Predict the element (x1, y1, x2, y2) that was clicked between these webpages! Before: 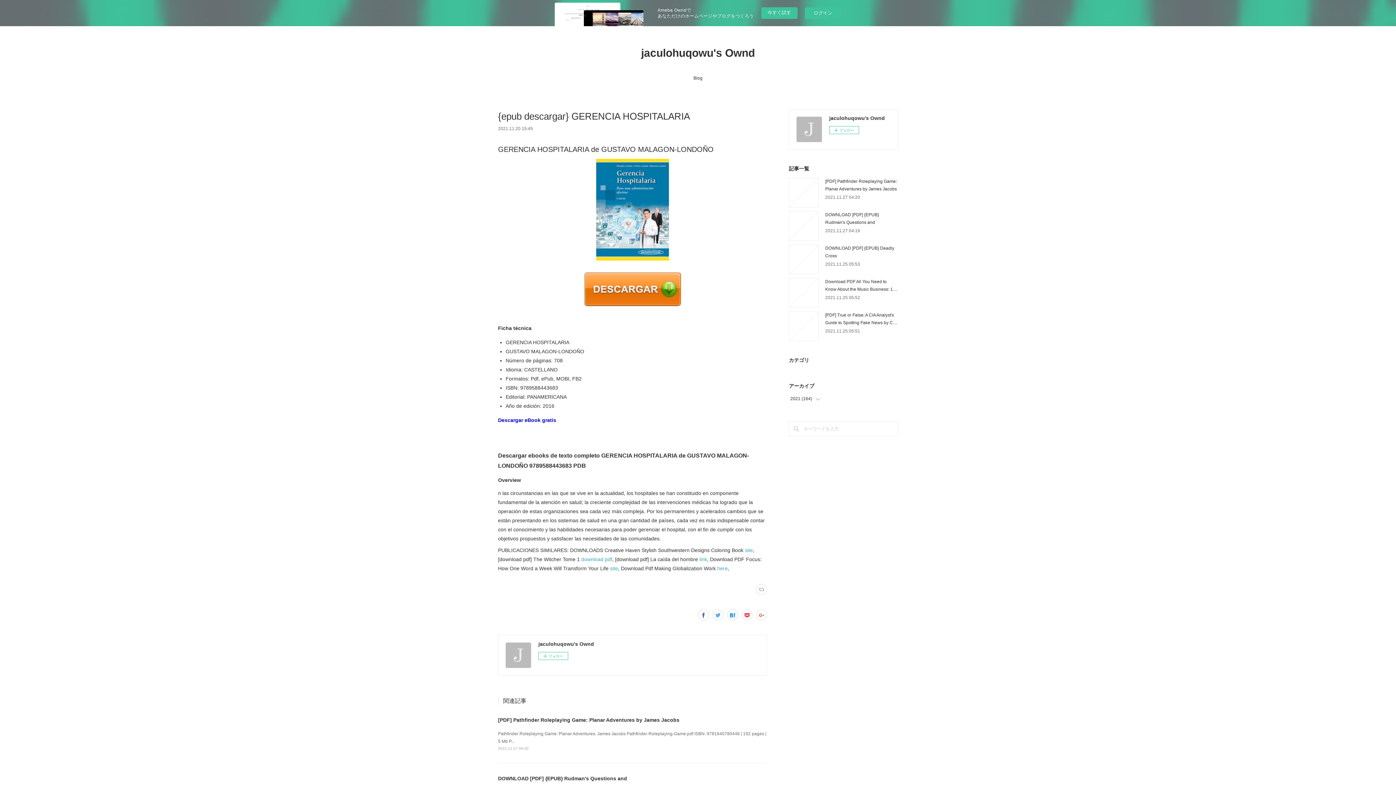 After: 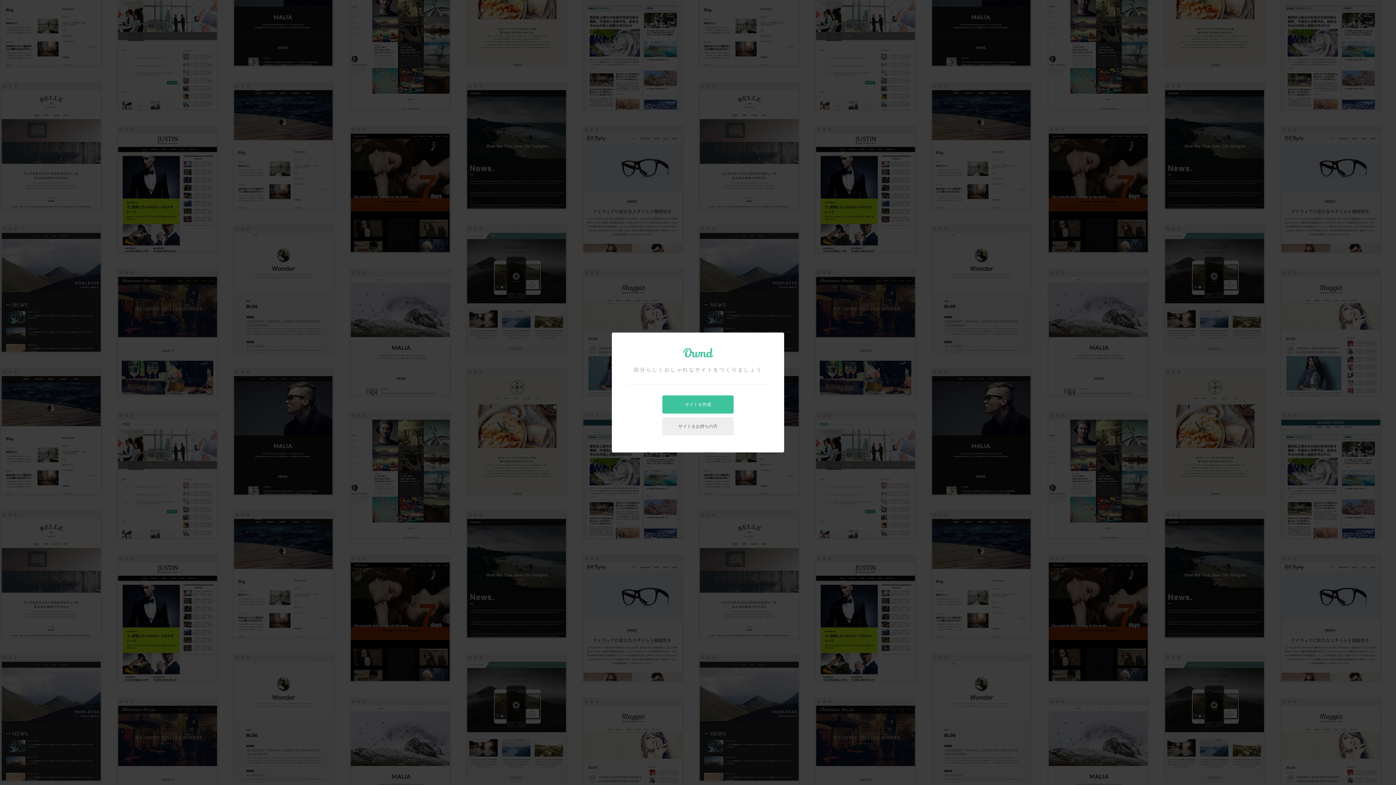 Action: label: 今すぐ試す bbox: (761, 7, 797, 18)